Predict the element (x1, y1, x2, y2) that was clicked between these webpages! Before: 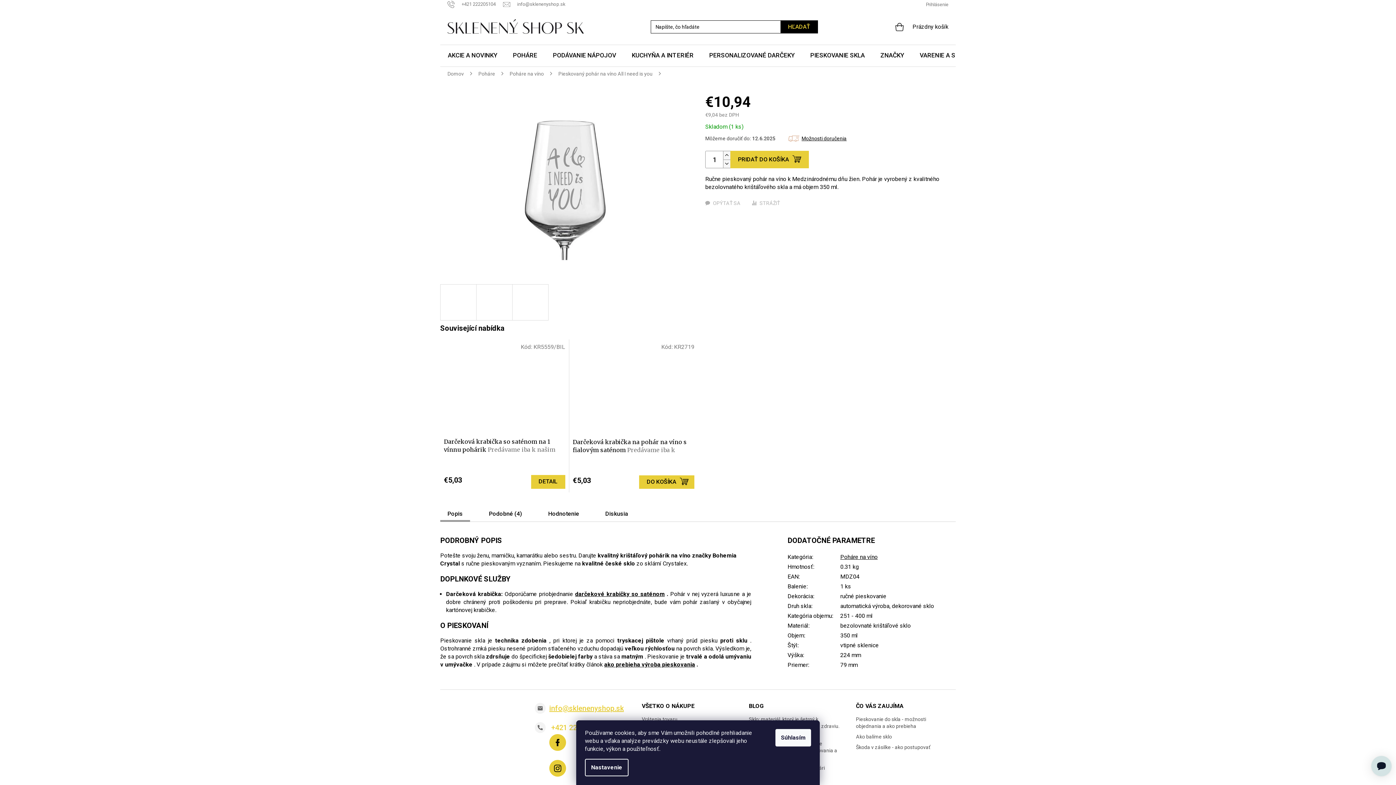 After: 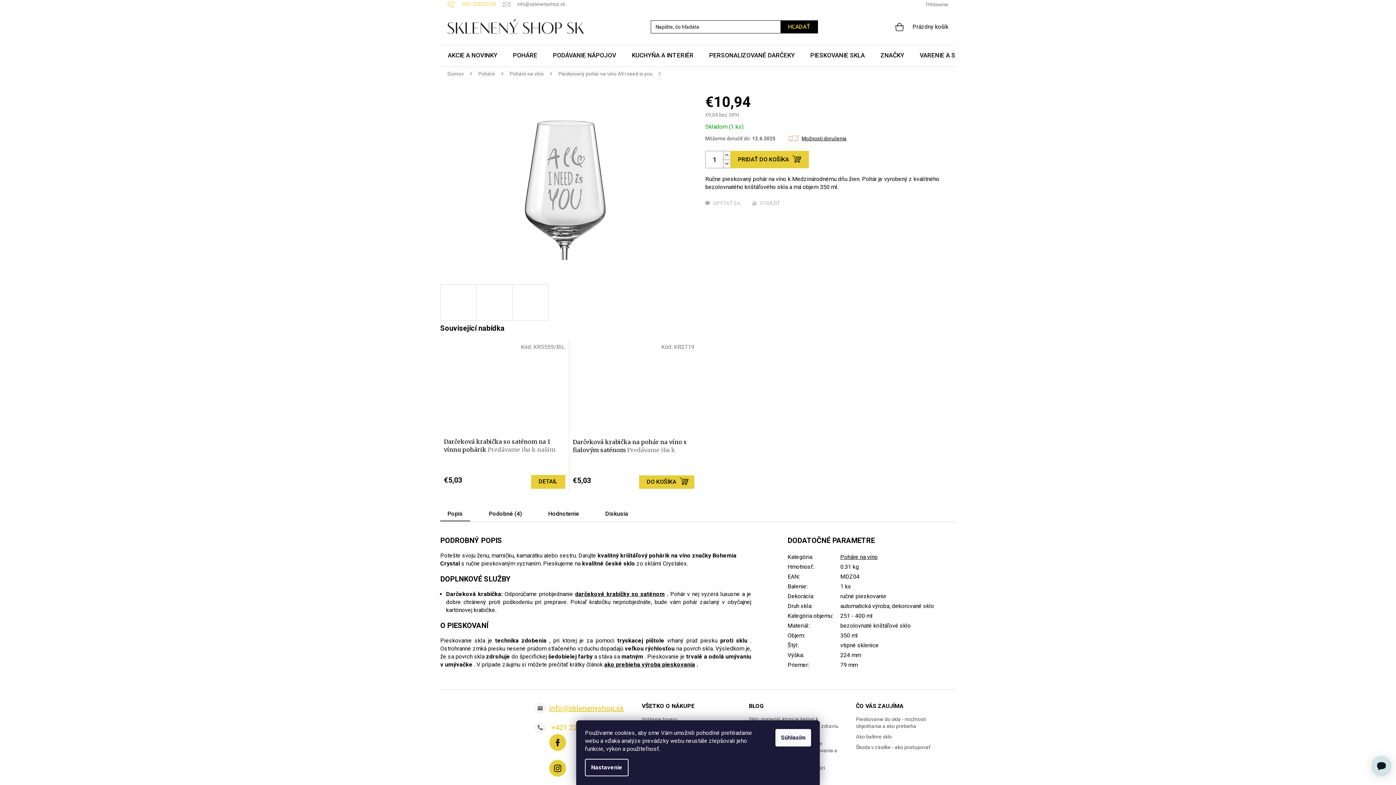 Action: label: Zavolať na +421222205104 bbox: (447, 1, 503, 6)